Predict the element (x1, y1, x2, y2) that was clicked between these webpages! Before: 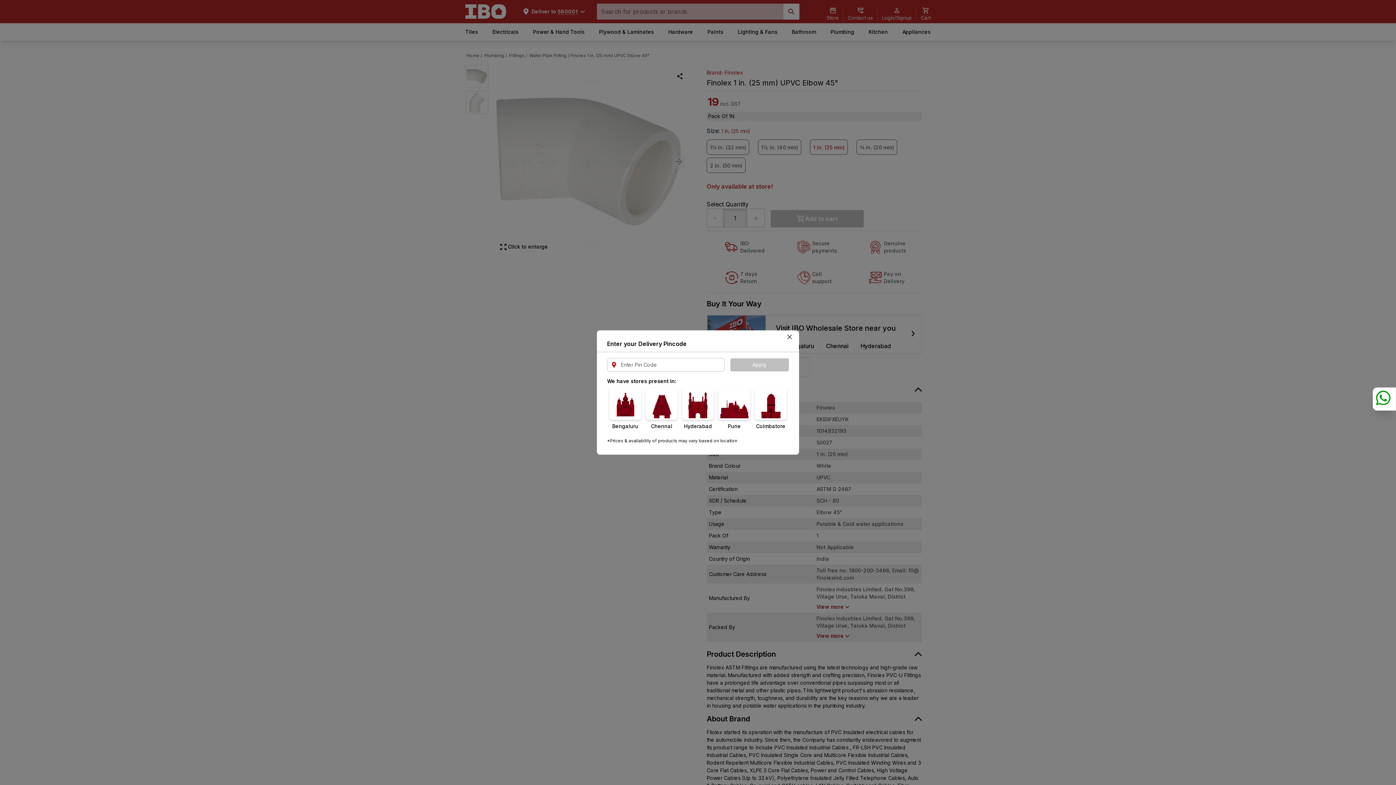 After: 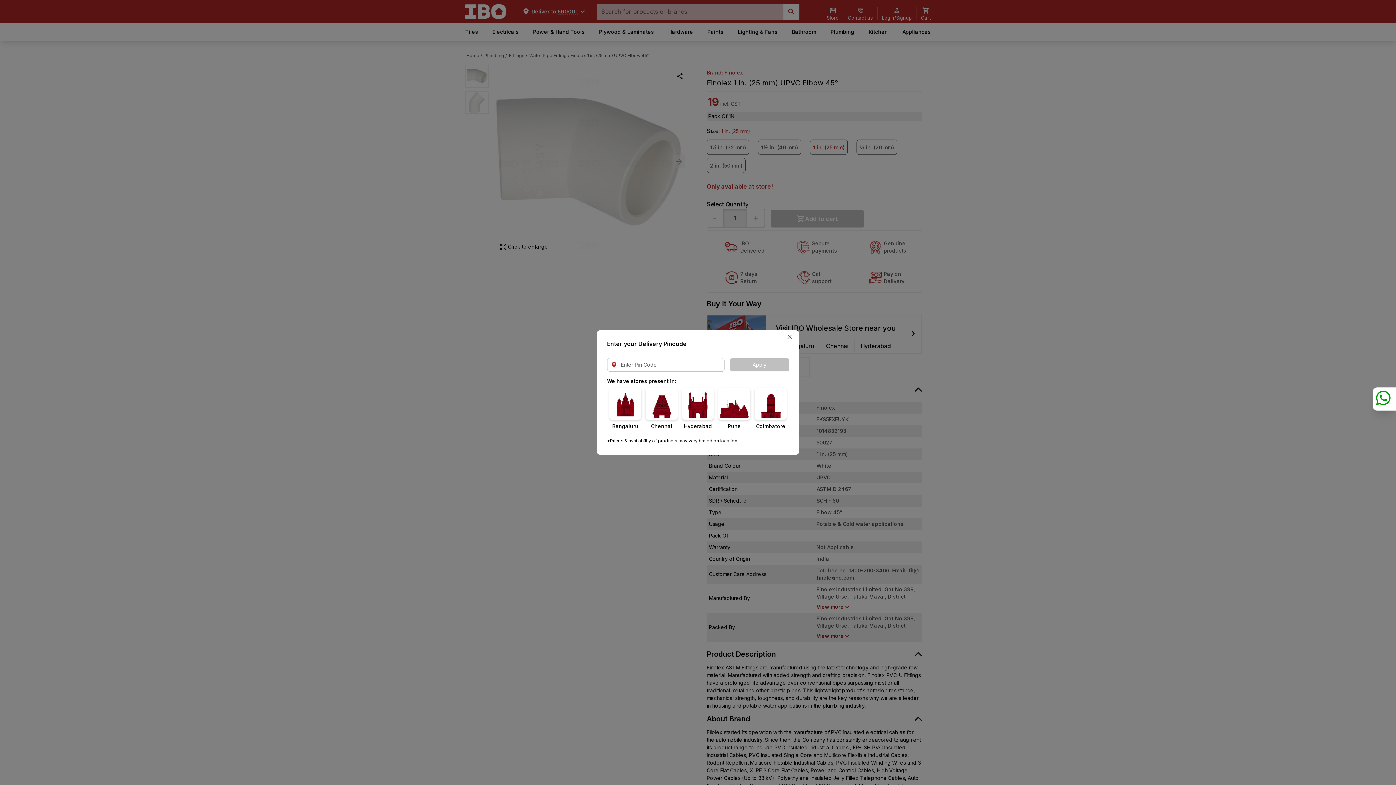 Action: bbox: (1376, 390, 1390, 405)